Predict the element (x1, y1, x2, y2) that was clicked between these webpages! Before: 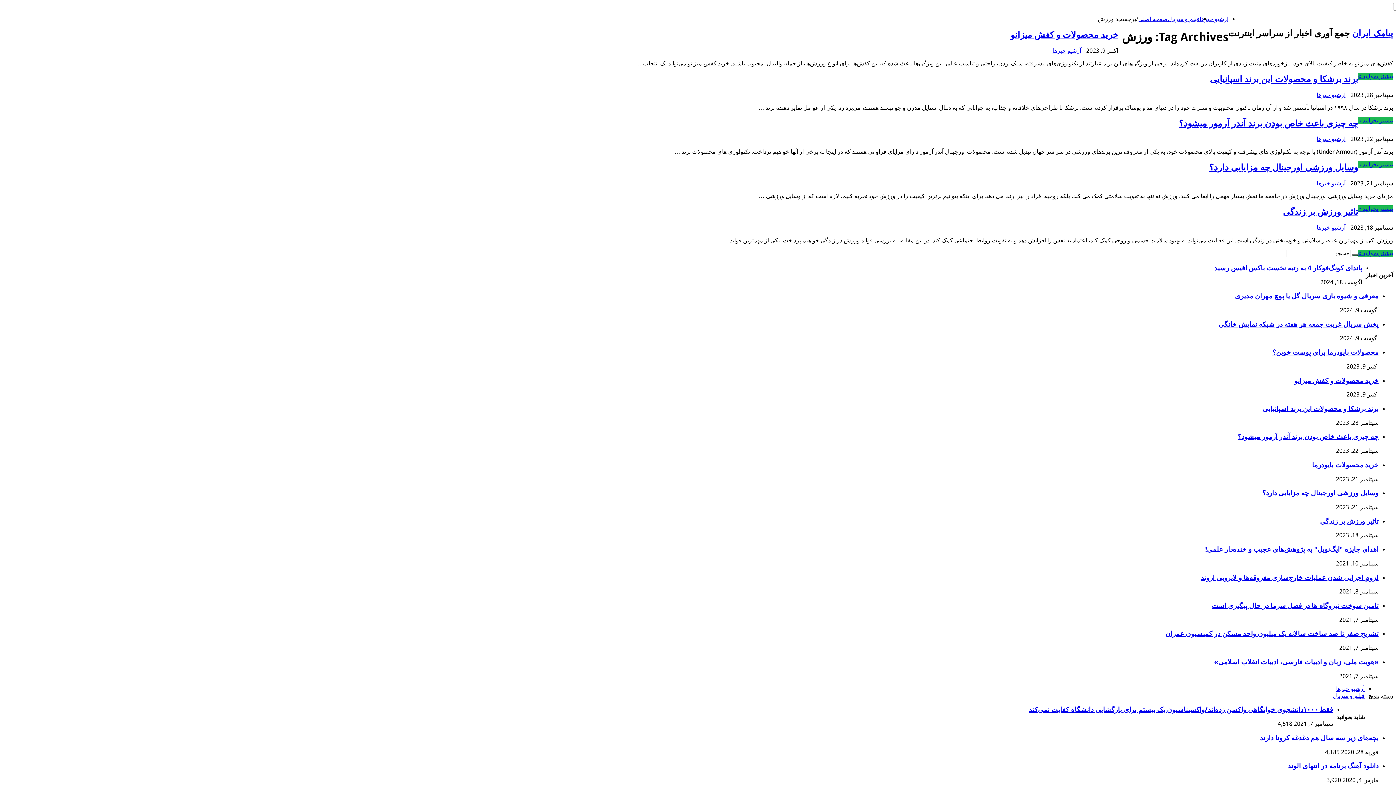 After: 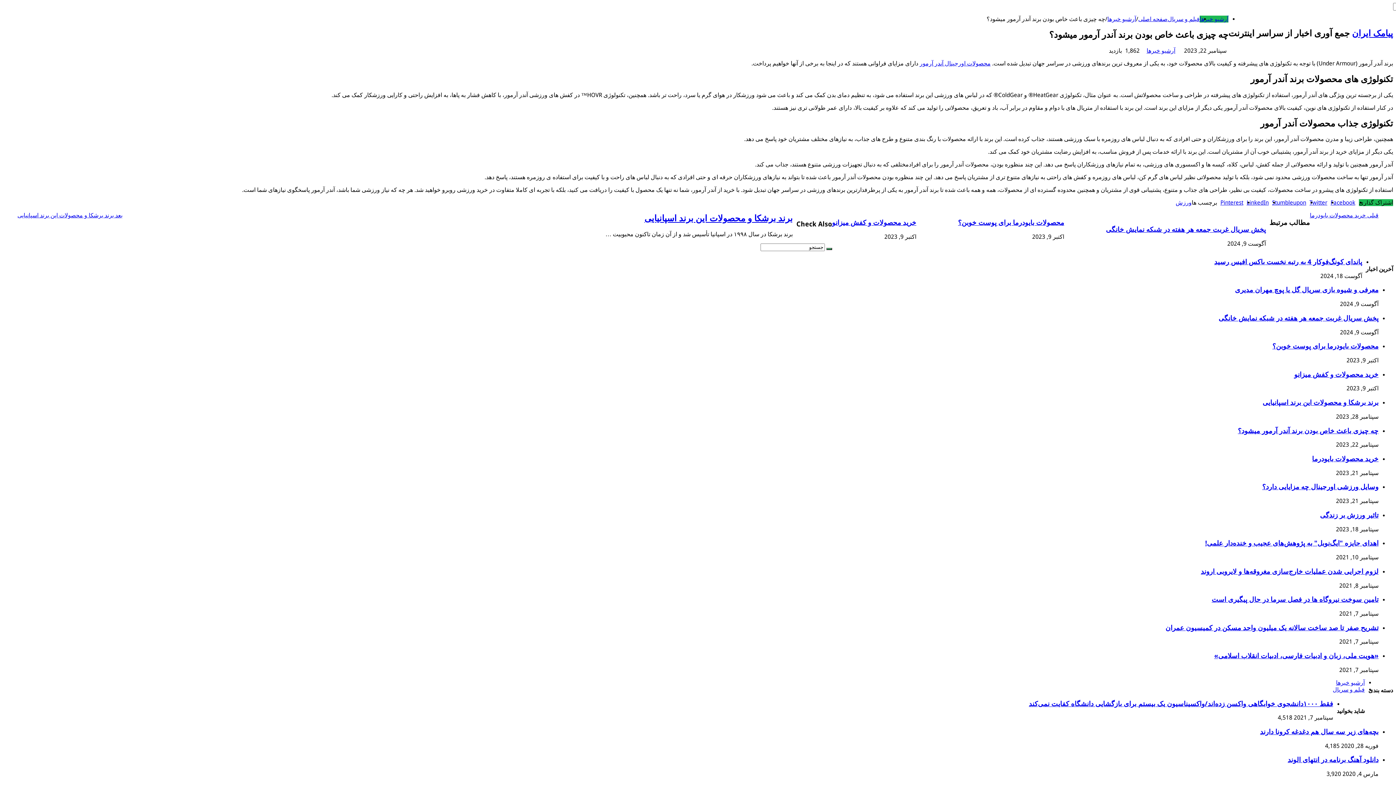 Action: label: چه چیزی باعث خاص بودن برند آندر آرمور میشود؟ bbox: (1179, 118, 1358, 128)